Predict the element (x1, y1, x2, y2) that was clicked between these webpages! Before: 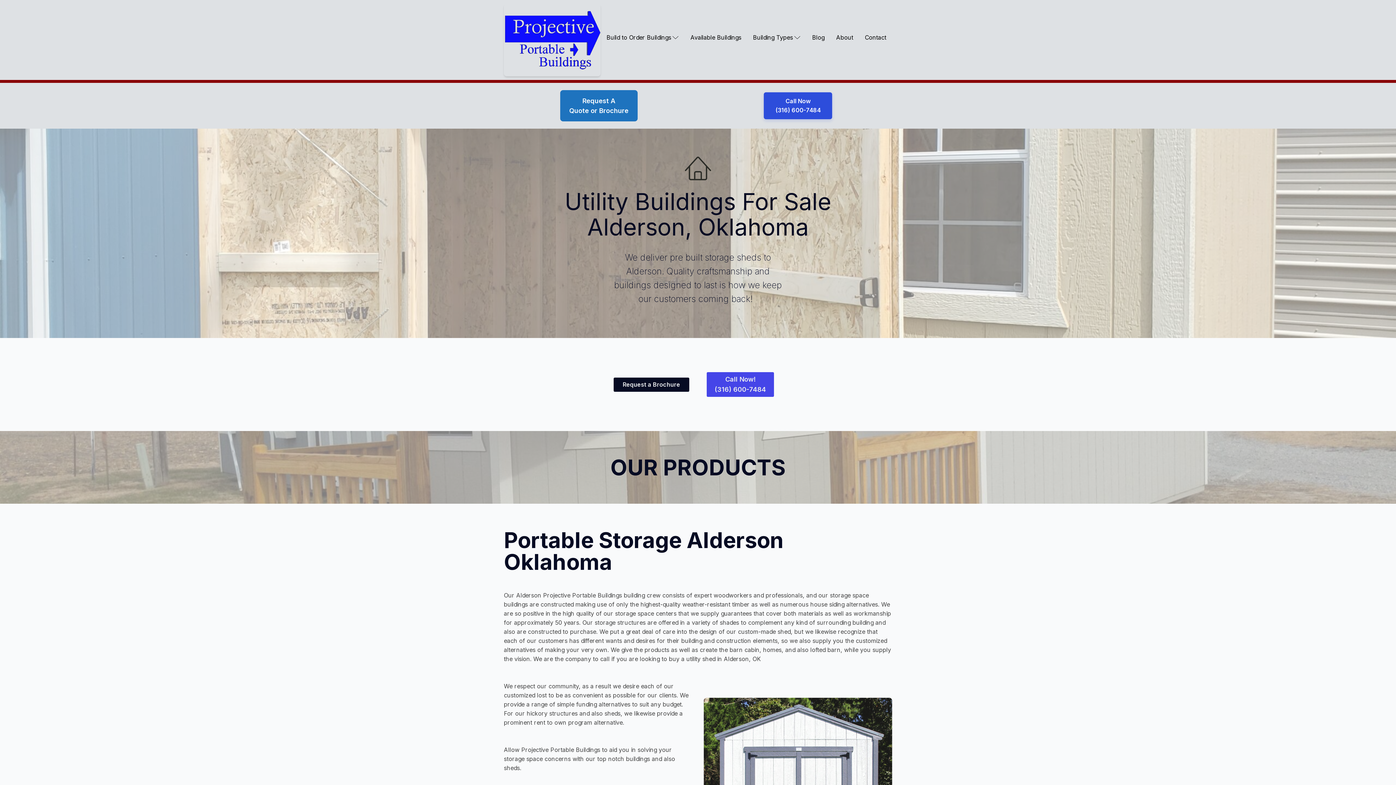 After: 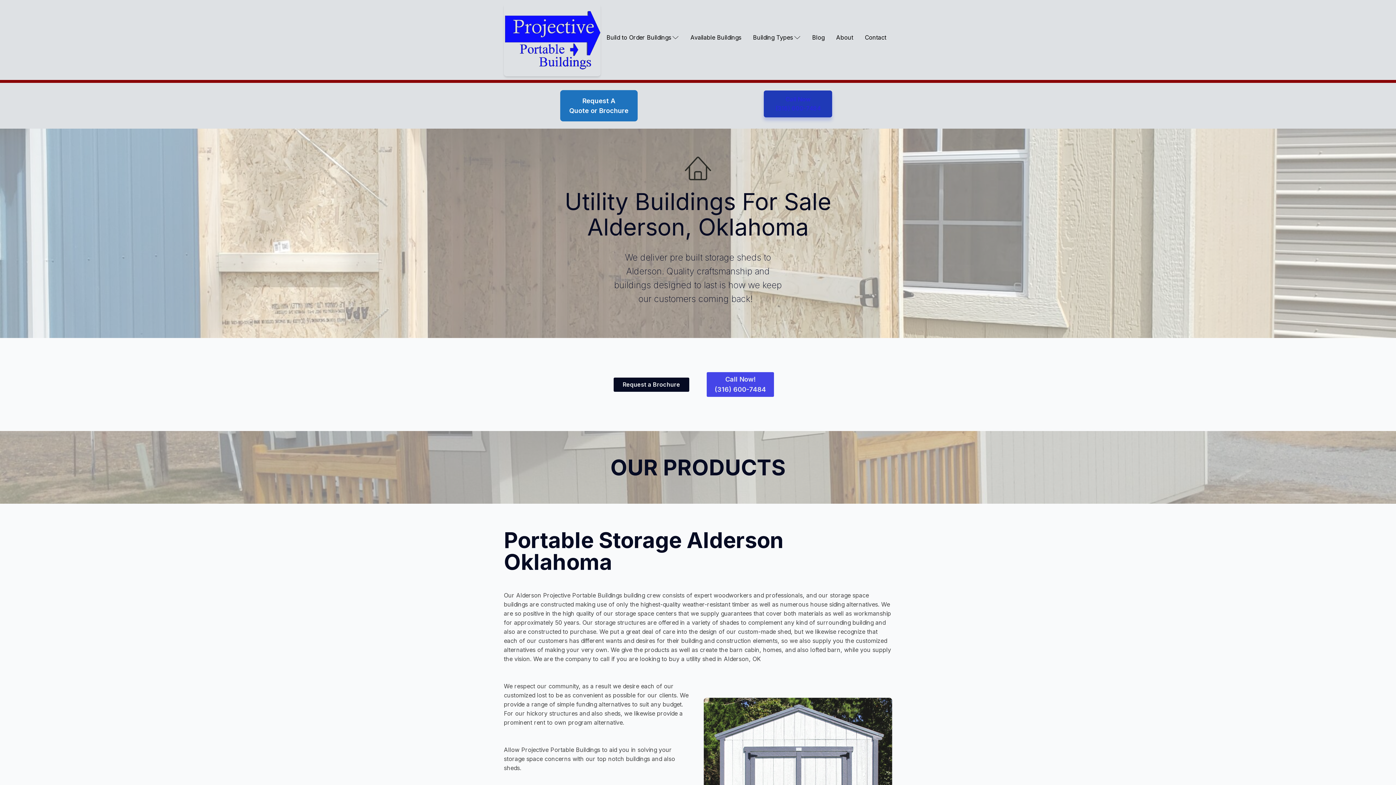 Action: bbox: (764, 92, 832, 119) label: Call Now
(316) 600-7484